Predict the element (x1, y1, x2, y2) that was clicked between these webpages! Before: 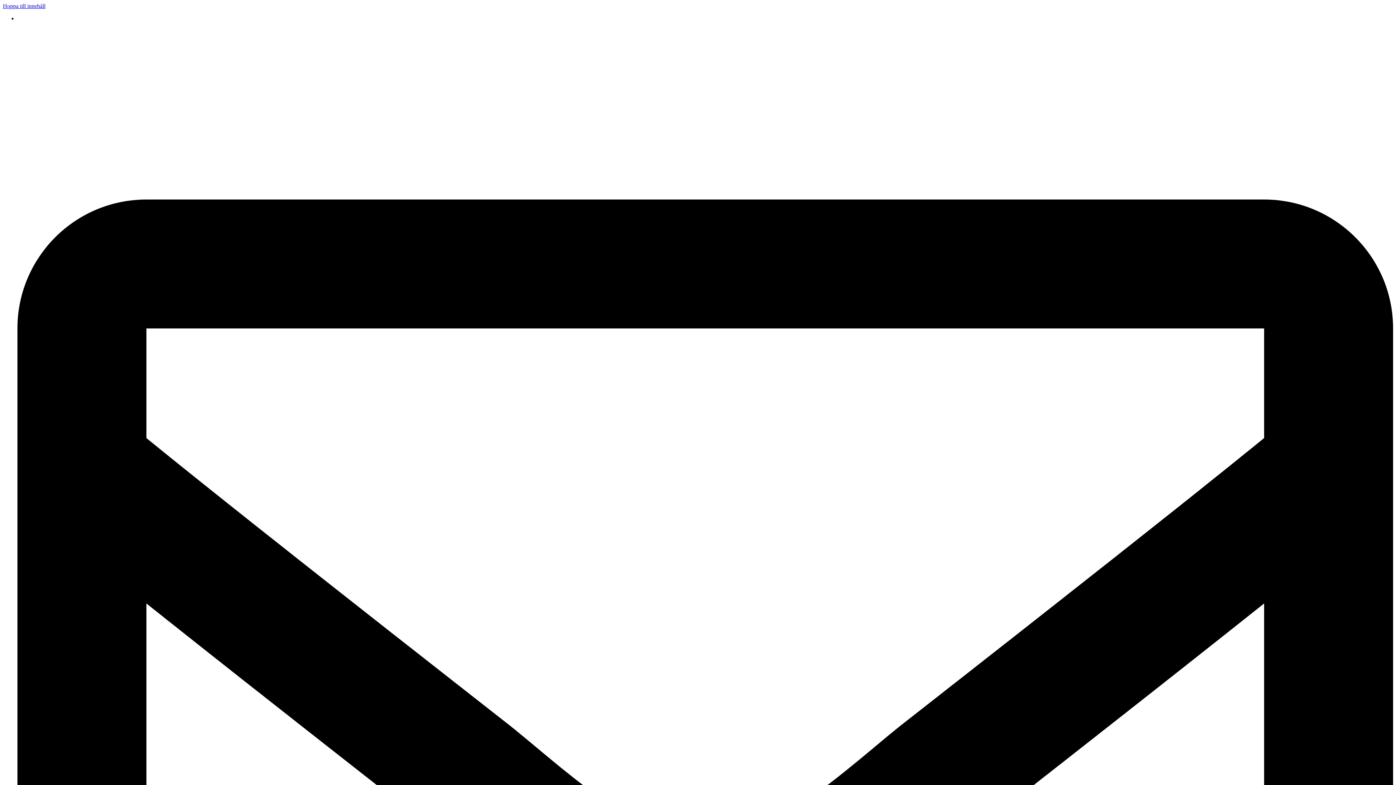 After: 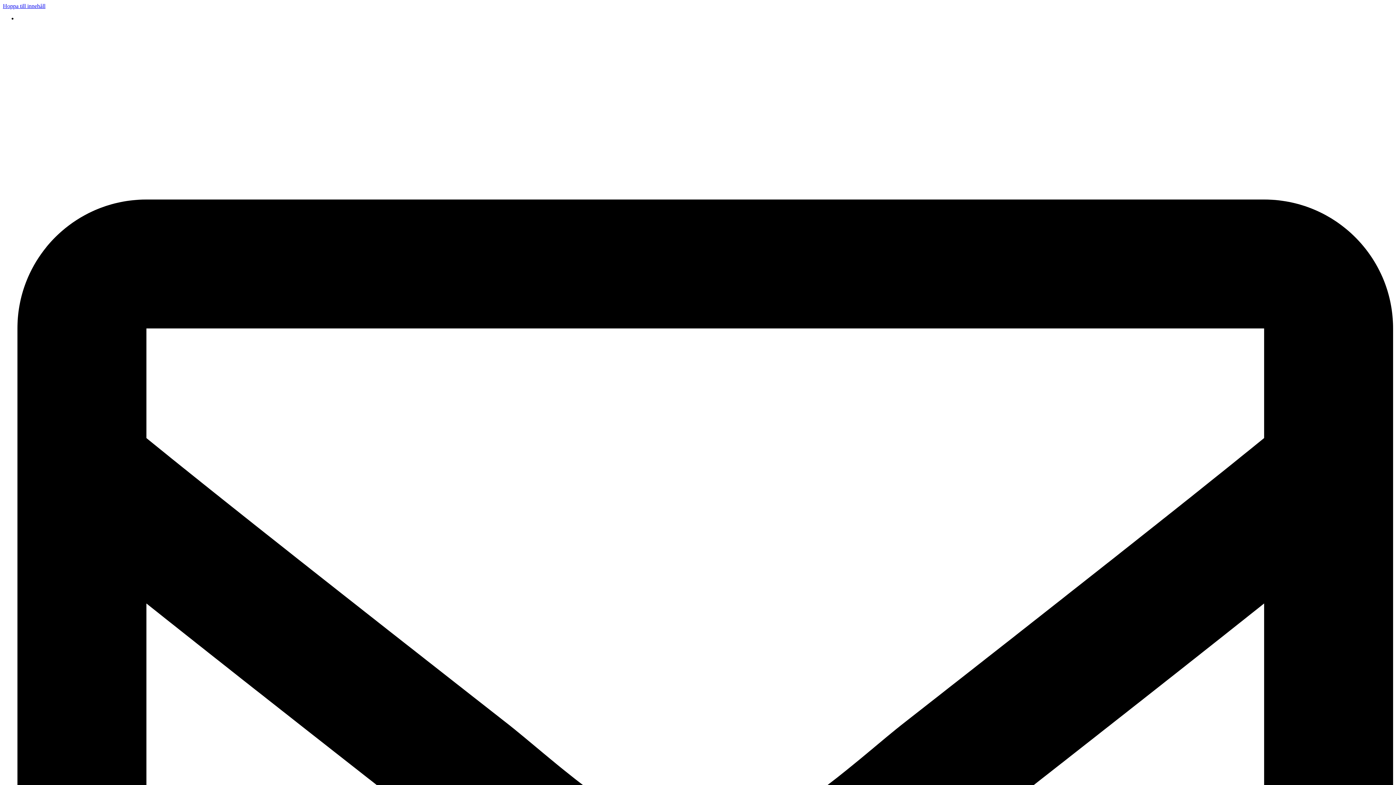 Action: bbox: (2, 2, 45, 9) label: Hoppa till innehåll